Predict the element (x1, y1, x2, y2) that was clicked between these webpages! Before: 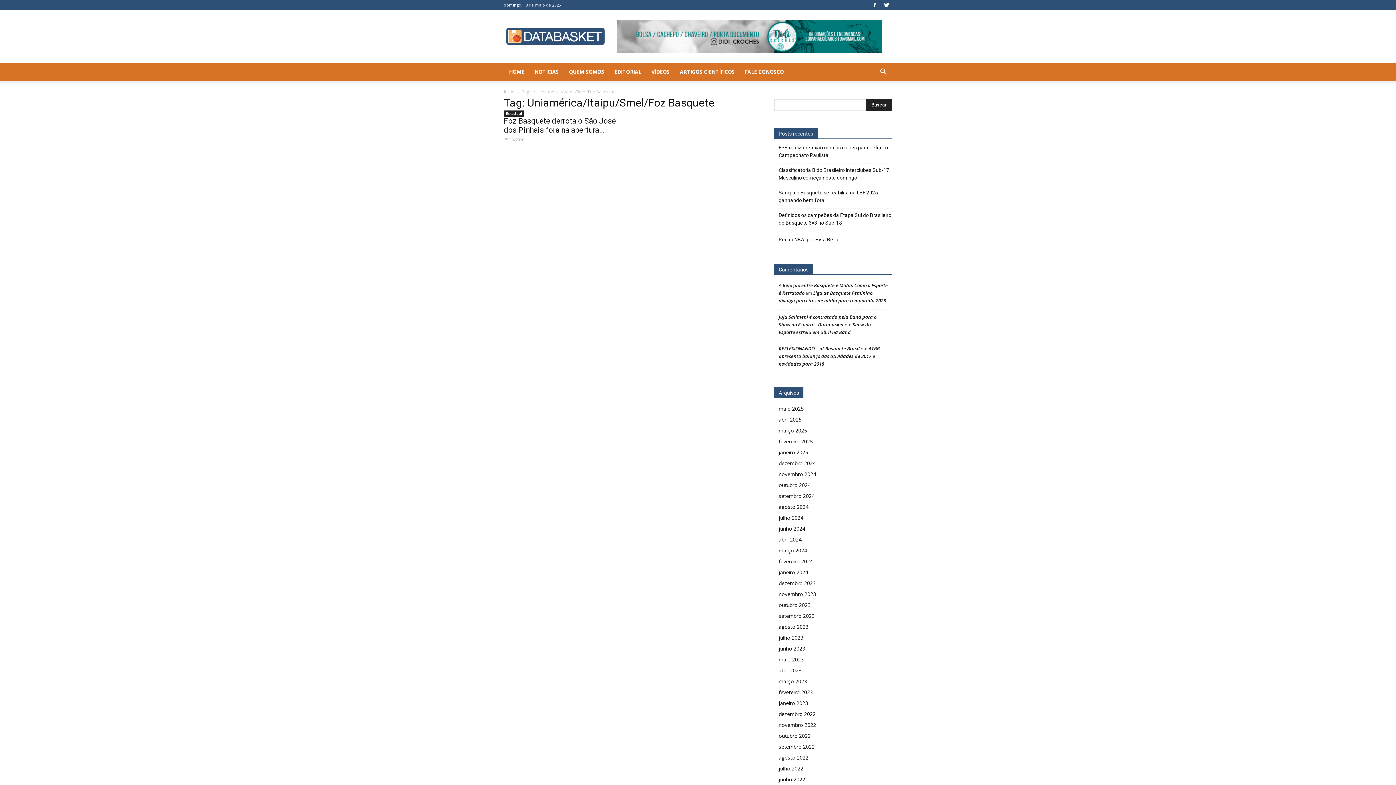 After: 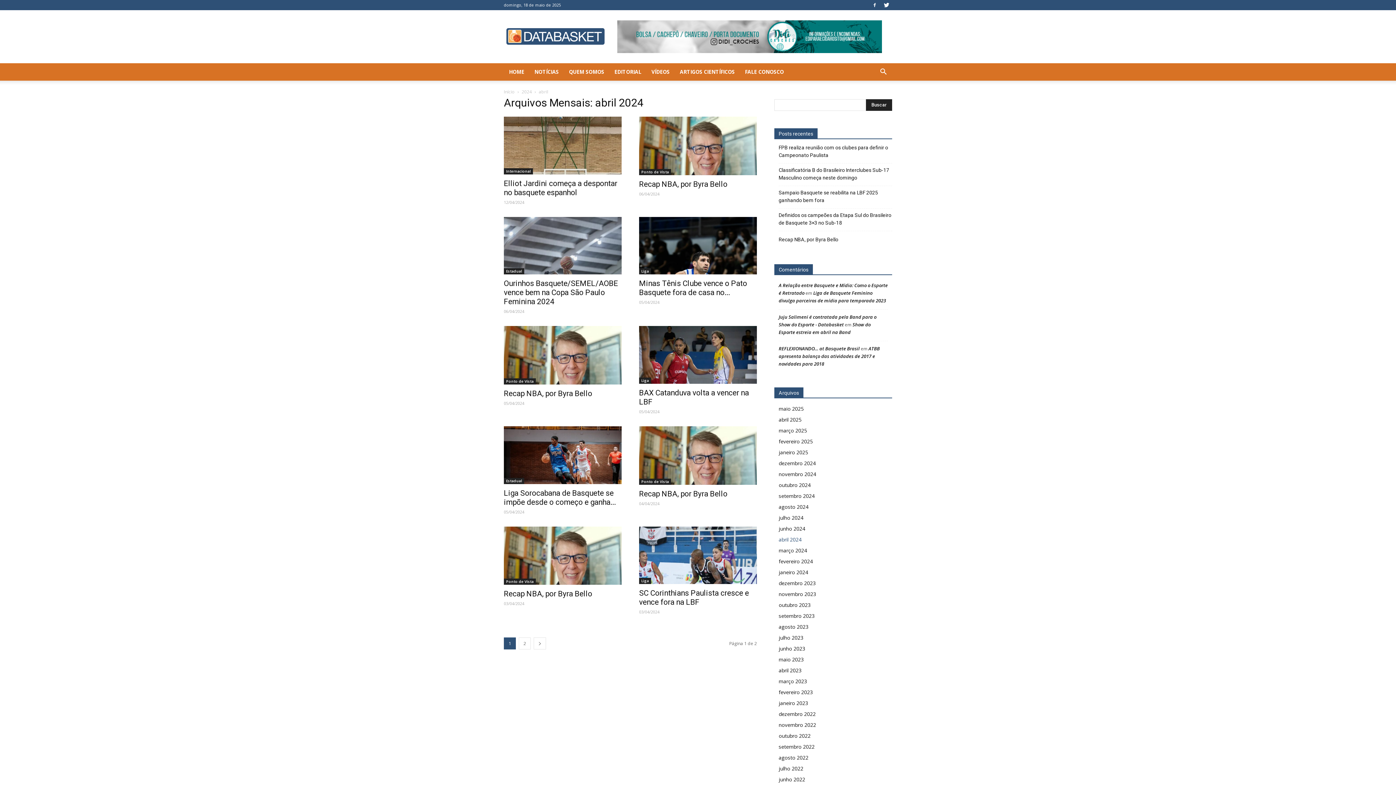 Action: bbox: (778, 536, 801, 543) label: abril 2024